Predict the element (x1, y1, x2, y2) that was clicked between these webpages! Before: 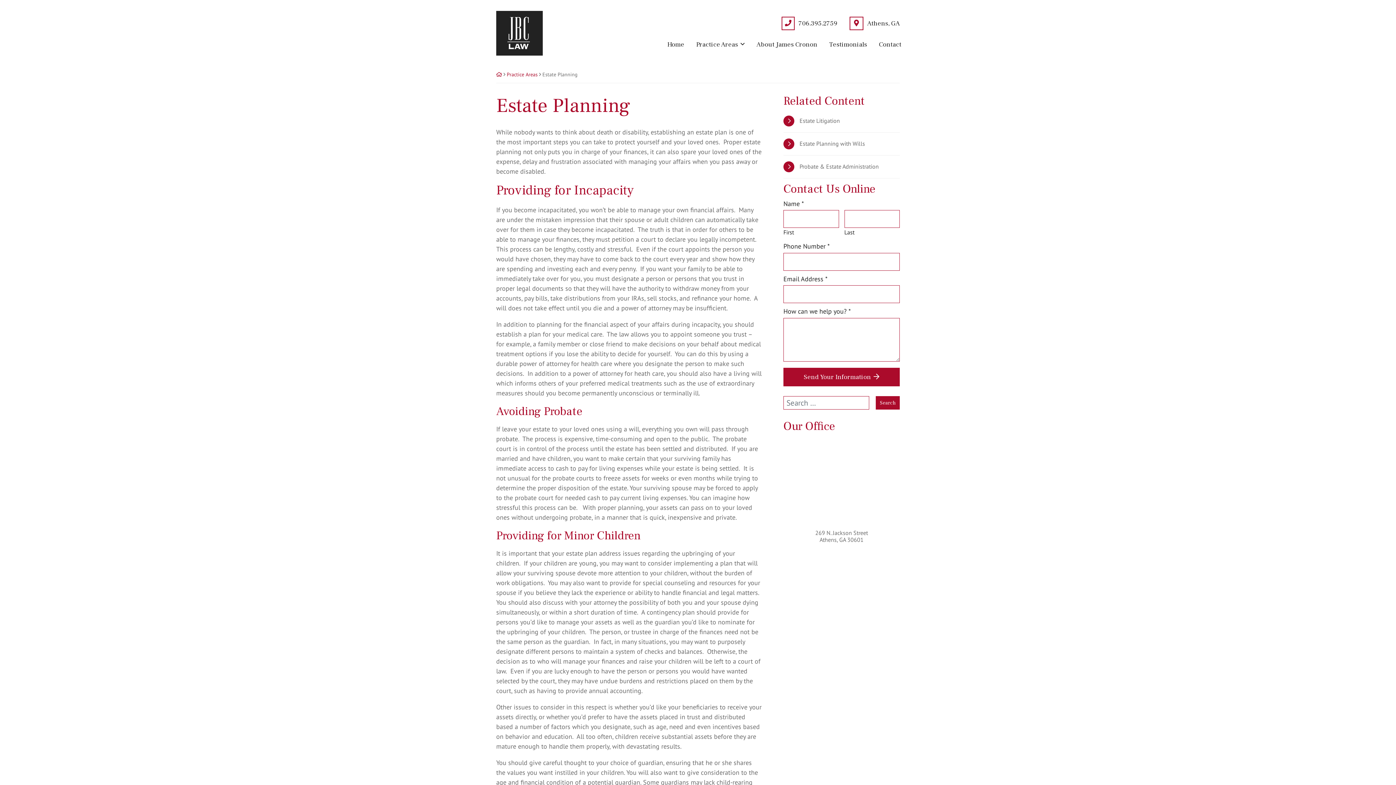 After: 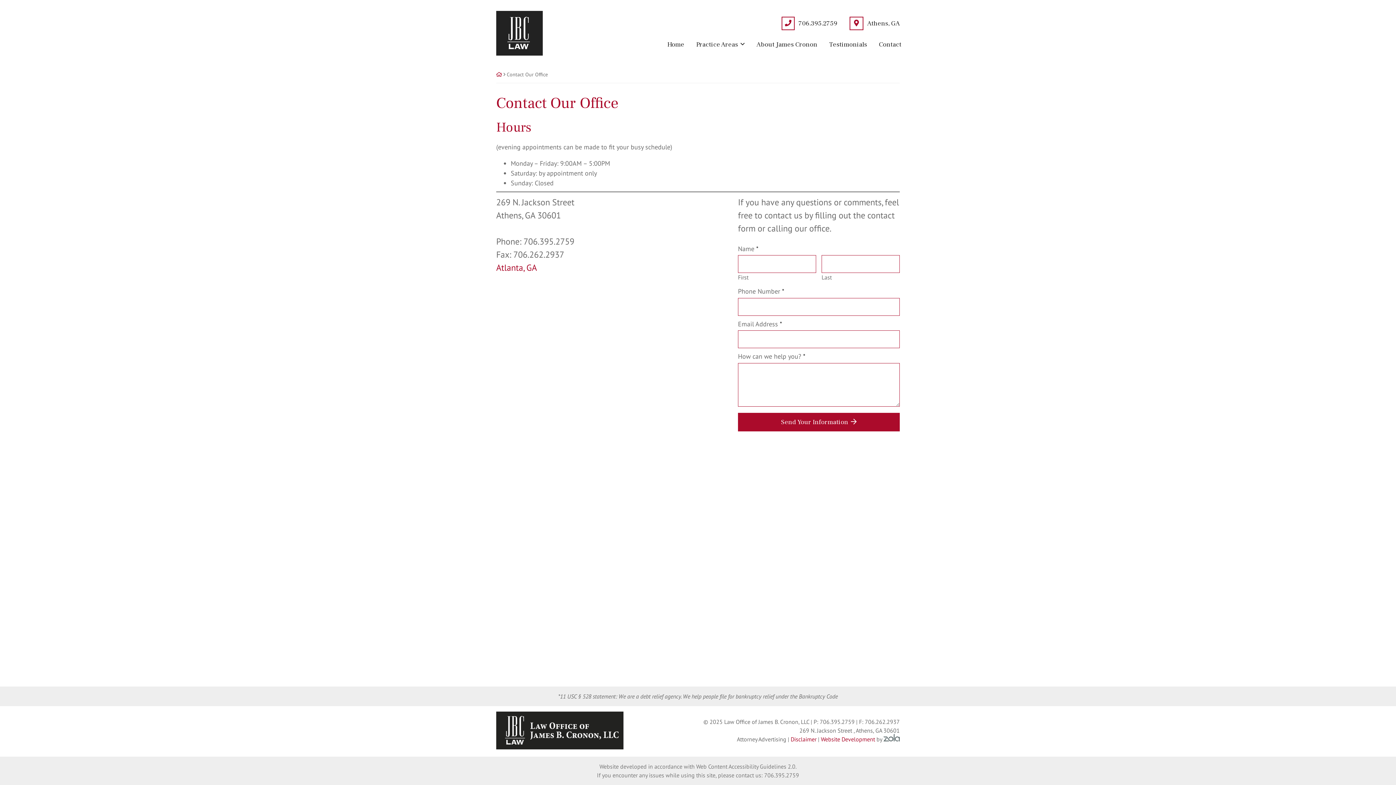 Action: bbox: (877, 38, 903, 52) label: Contact